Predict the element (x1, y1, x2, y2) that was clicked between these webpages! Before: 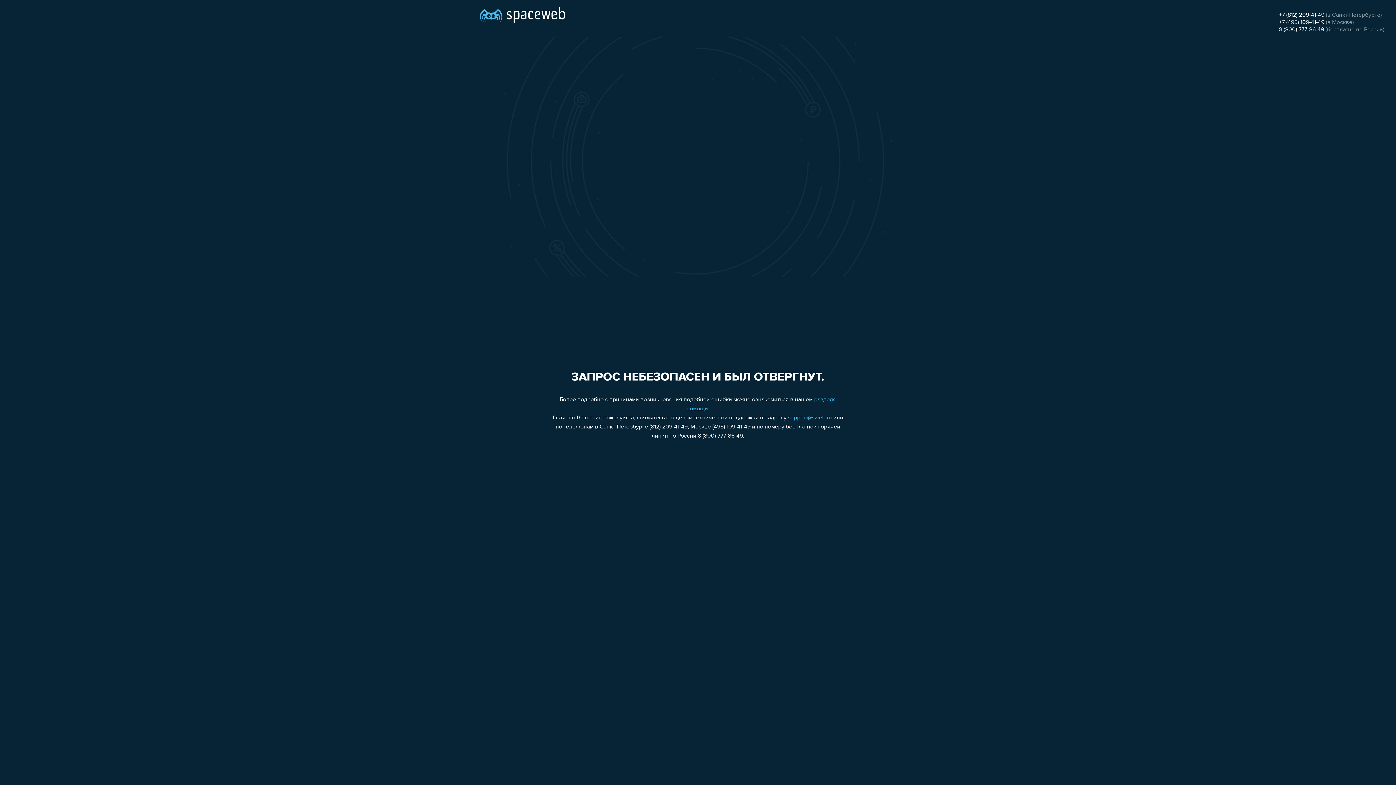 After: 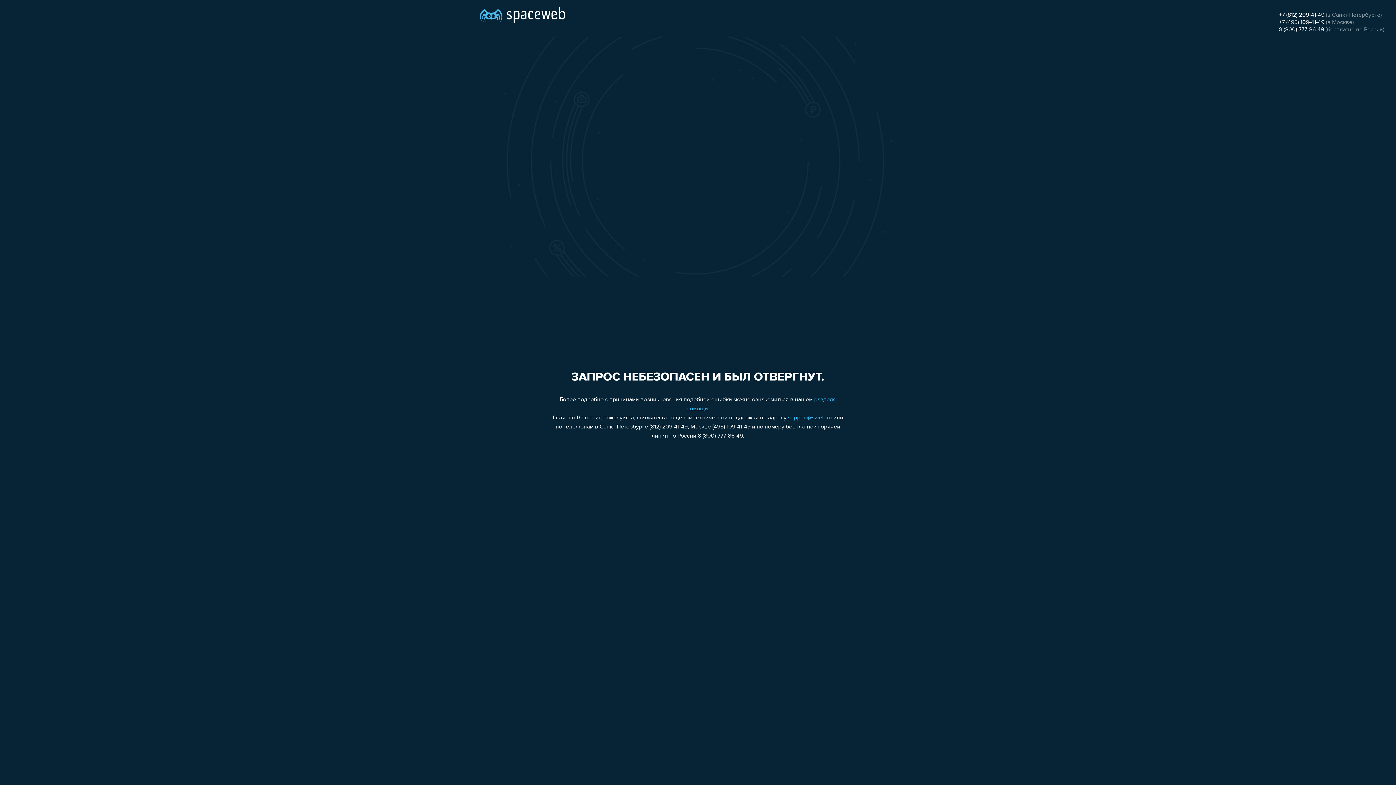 Action: label: 8 (800) 777-86-49 bbox: (1279, 26, 1324, 32)